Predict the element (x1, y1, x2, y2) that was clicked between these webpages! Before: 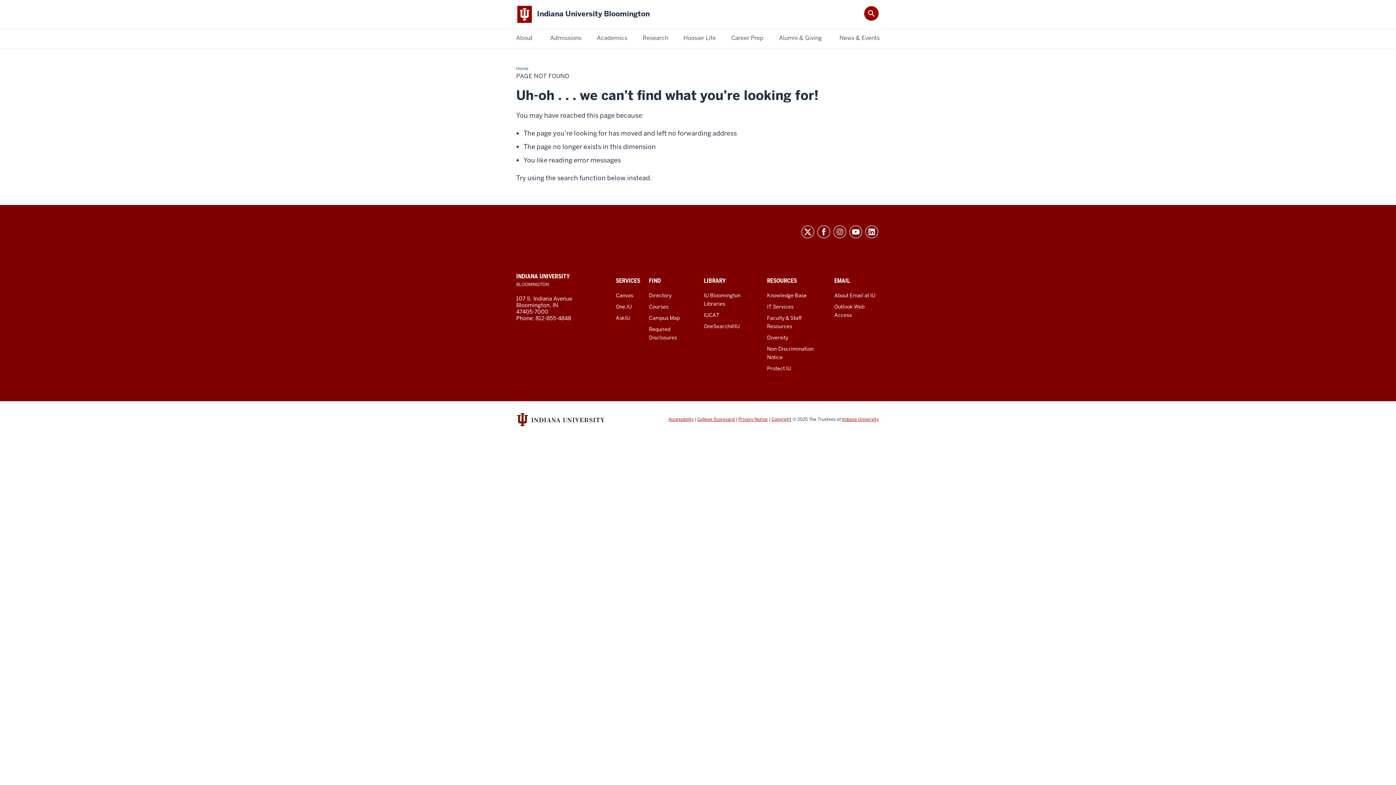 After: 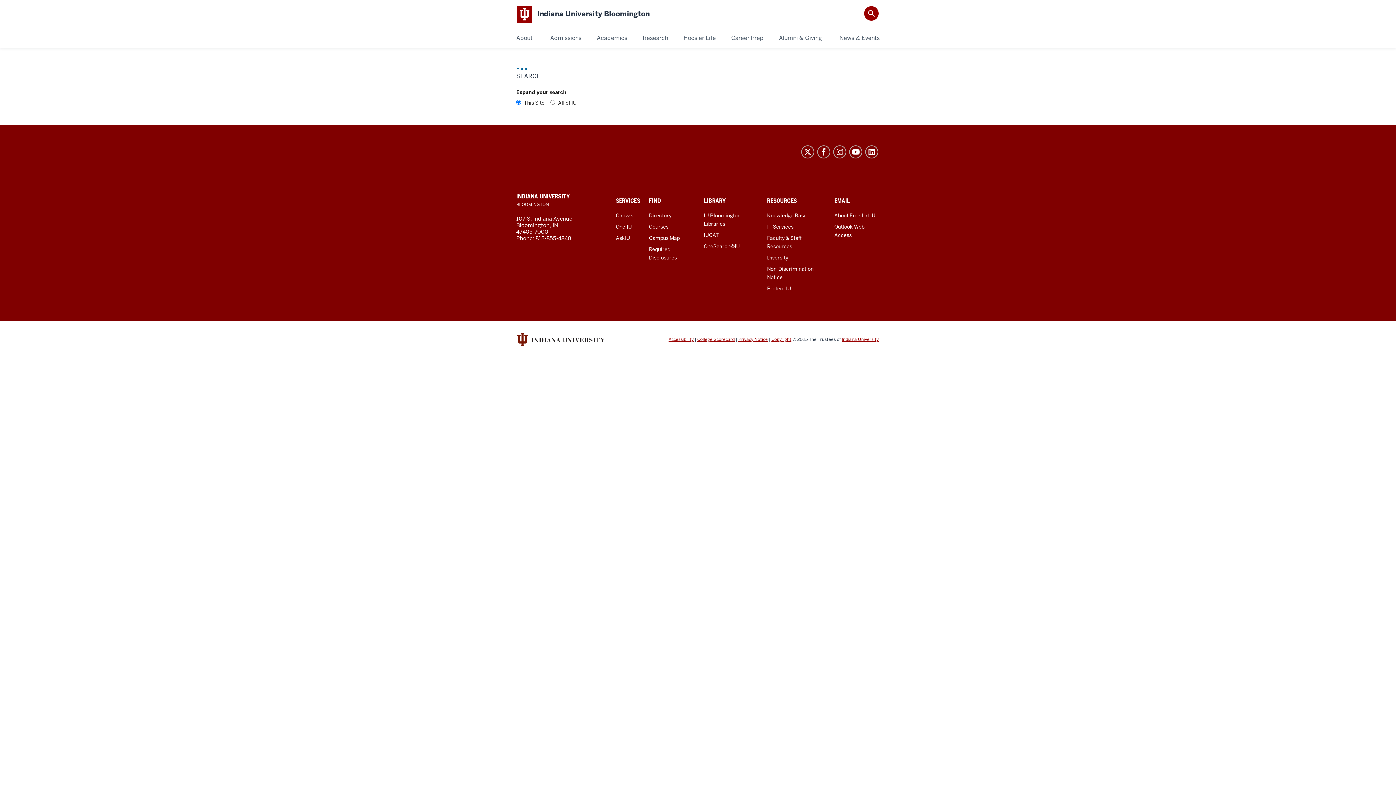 Action: bbox: (864, 6, 878, 20)